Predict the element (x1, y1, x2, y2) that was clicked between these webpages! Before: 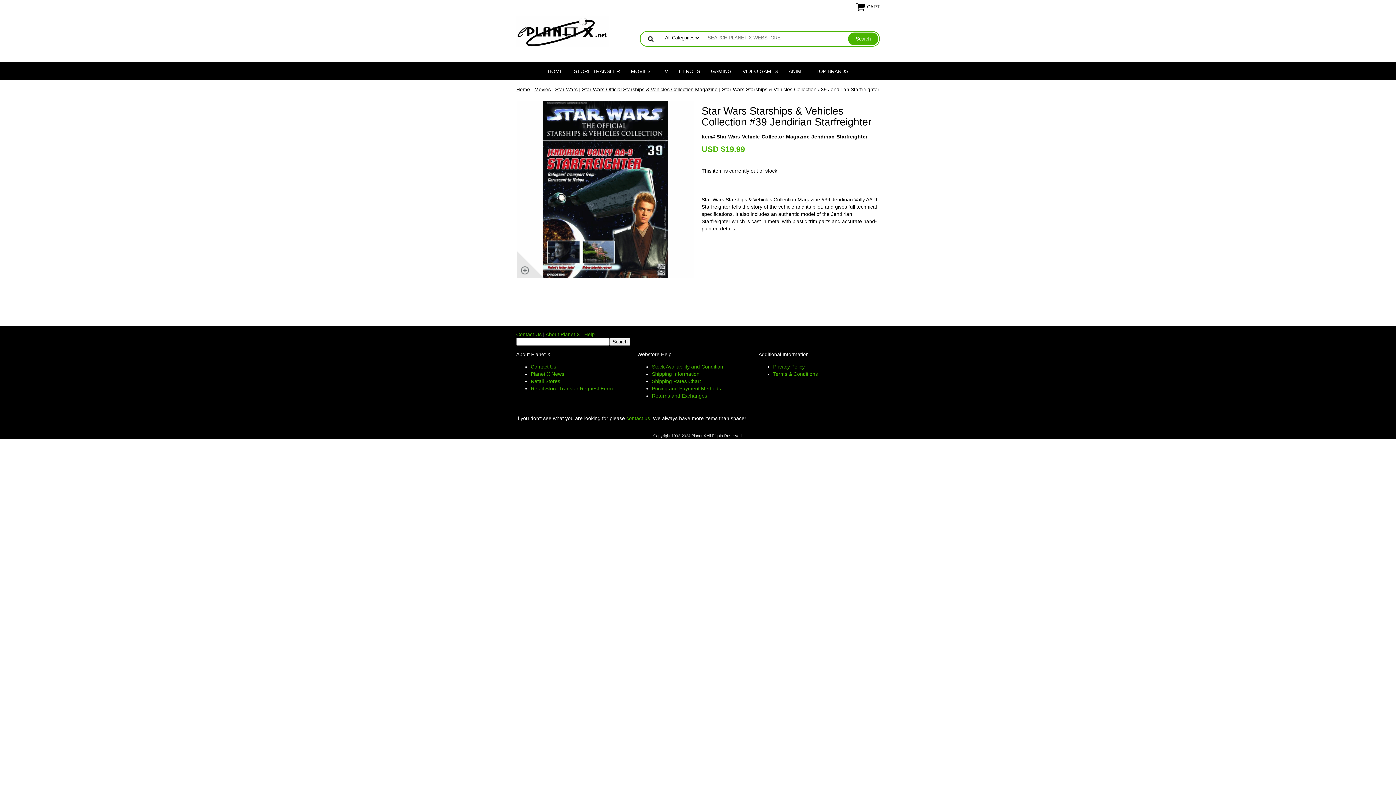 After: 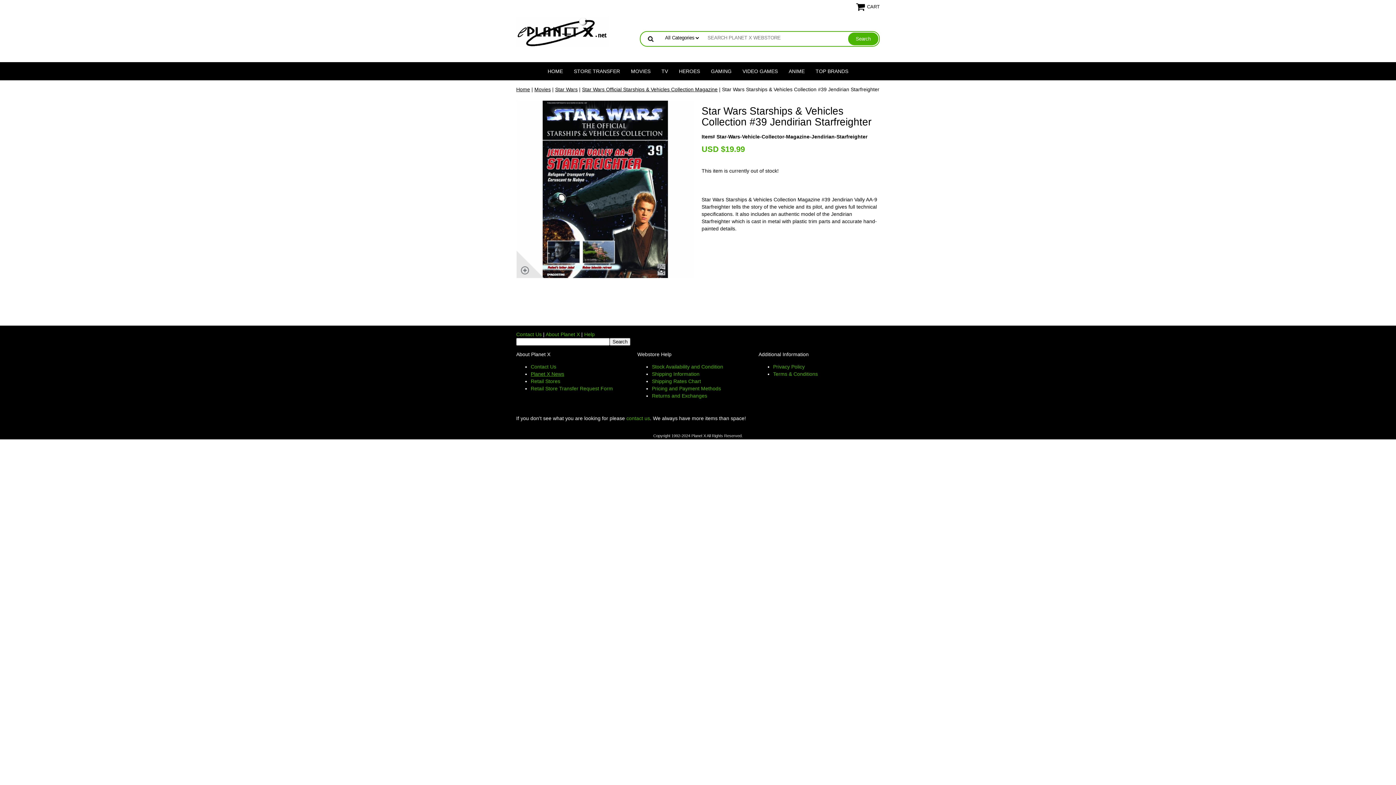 Action: label: Planet X News bbox: (530, 371, 564, 377)